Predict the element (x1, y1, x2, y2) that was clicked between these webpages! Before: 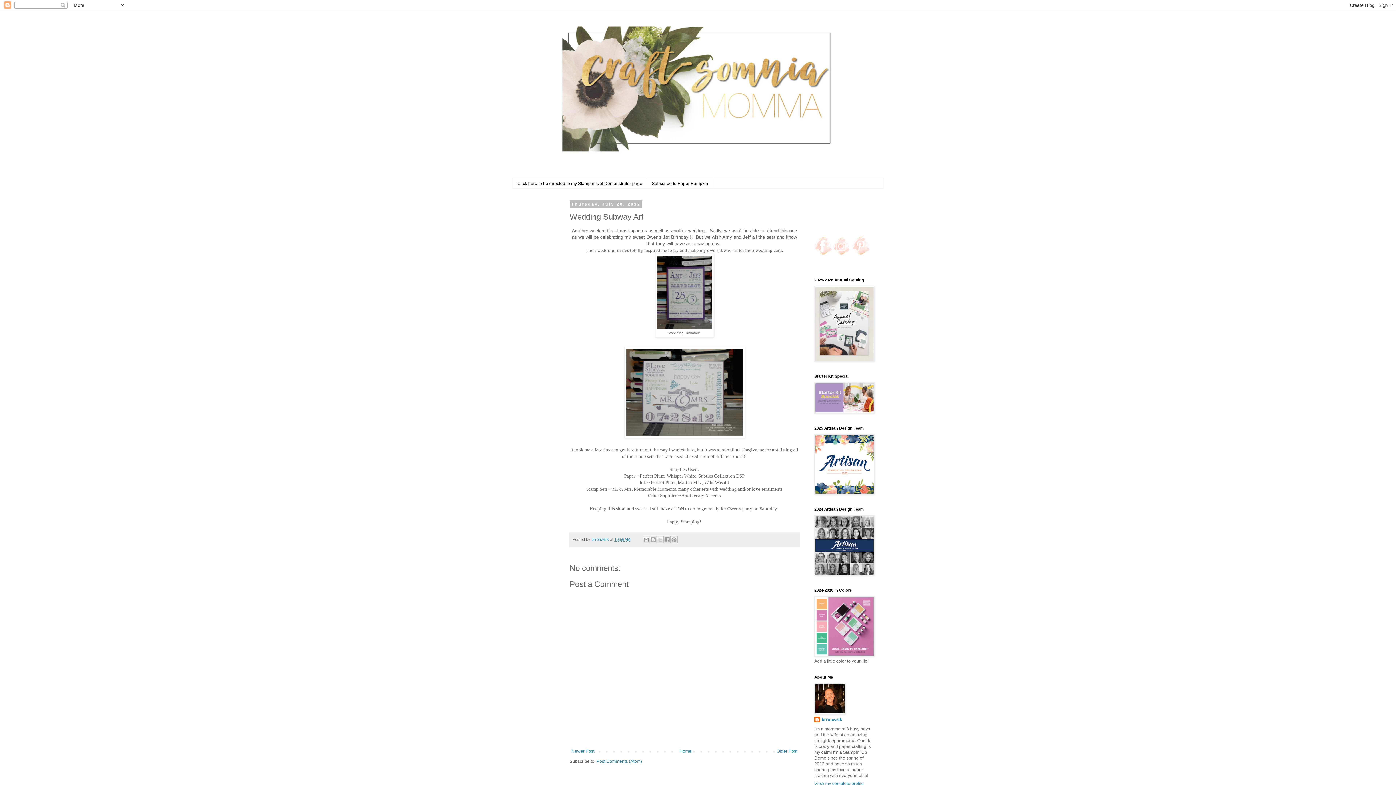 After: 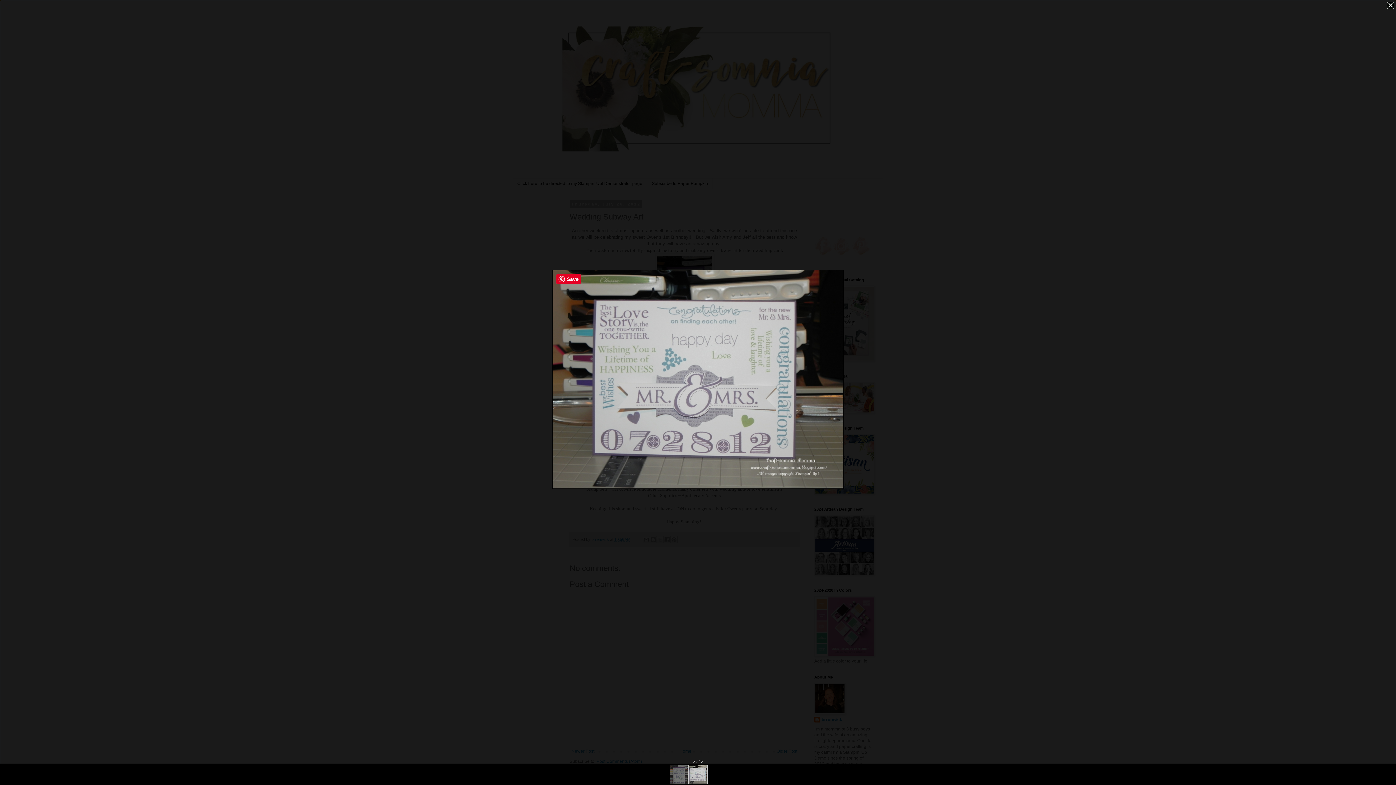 Action: bbox: (624, 434, 744, 439)